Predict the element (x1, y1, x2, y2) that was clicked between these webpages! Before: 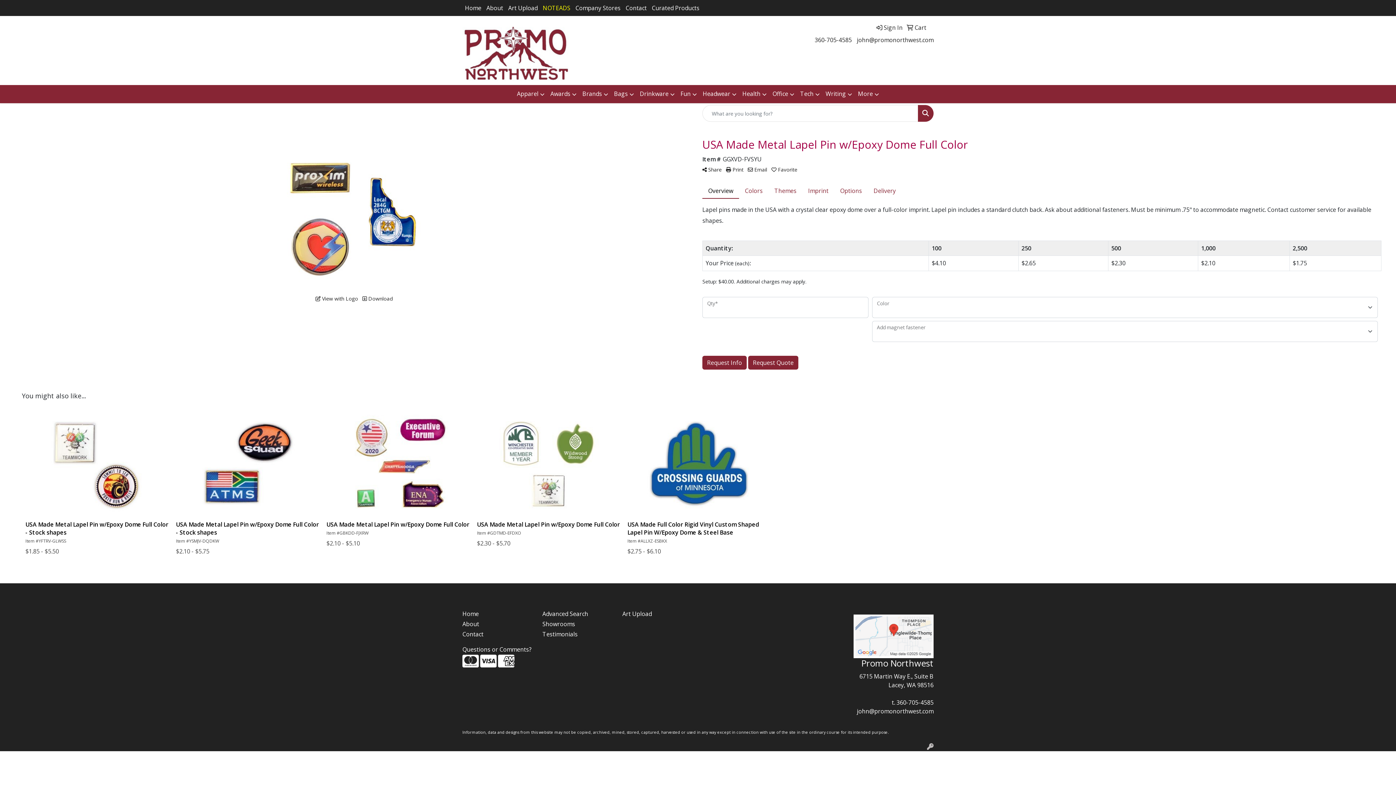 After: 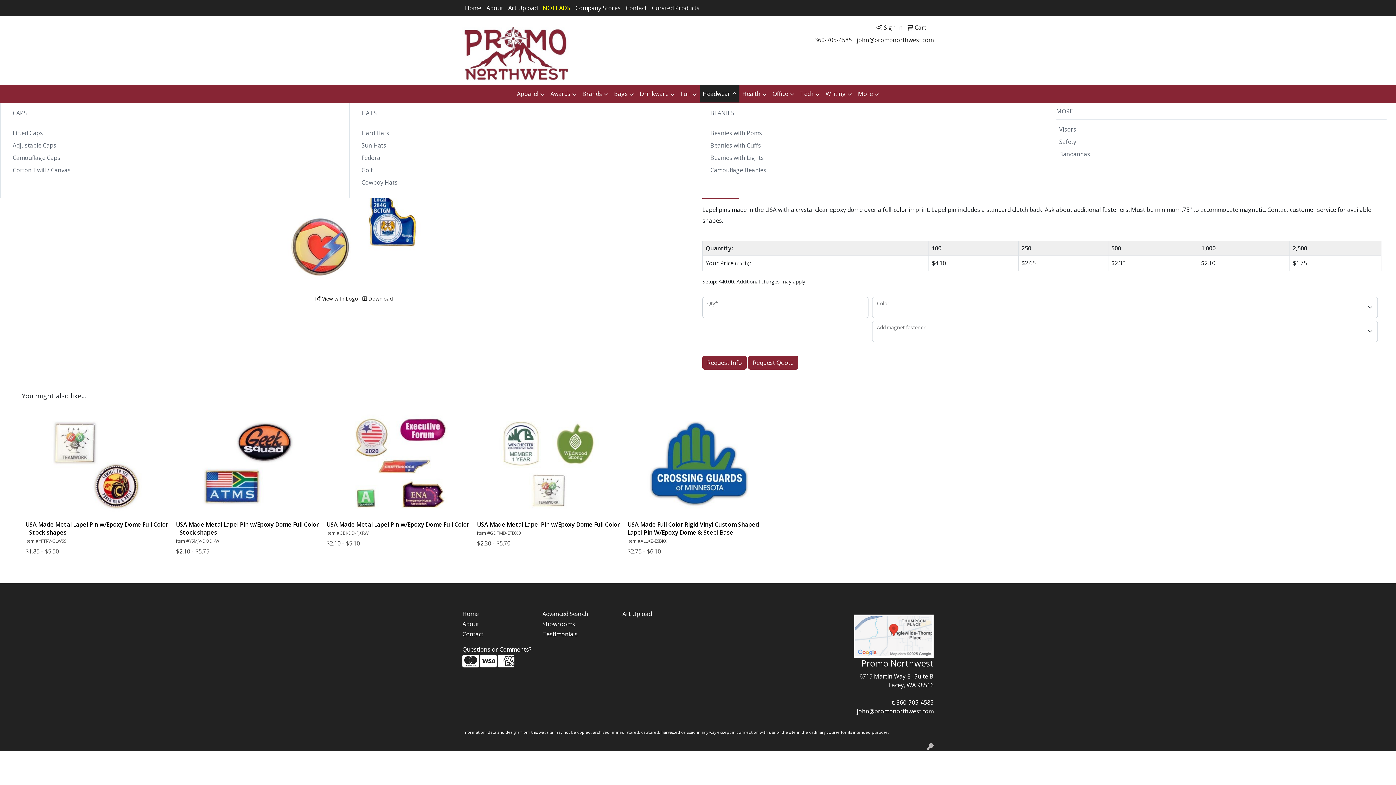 Action: bbox: (700, 85, 739, 103) label: Headwear